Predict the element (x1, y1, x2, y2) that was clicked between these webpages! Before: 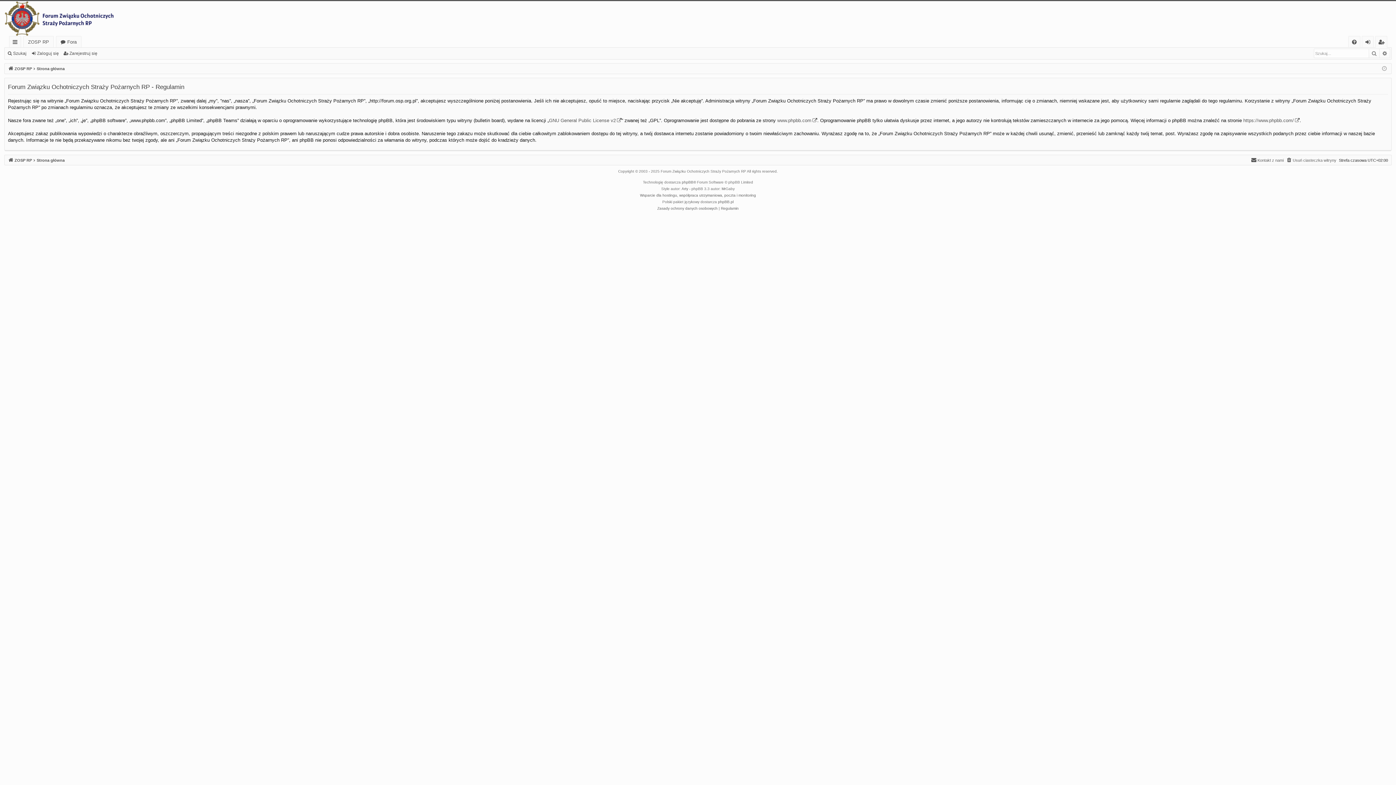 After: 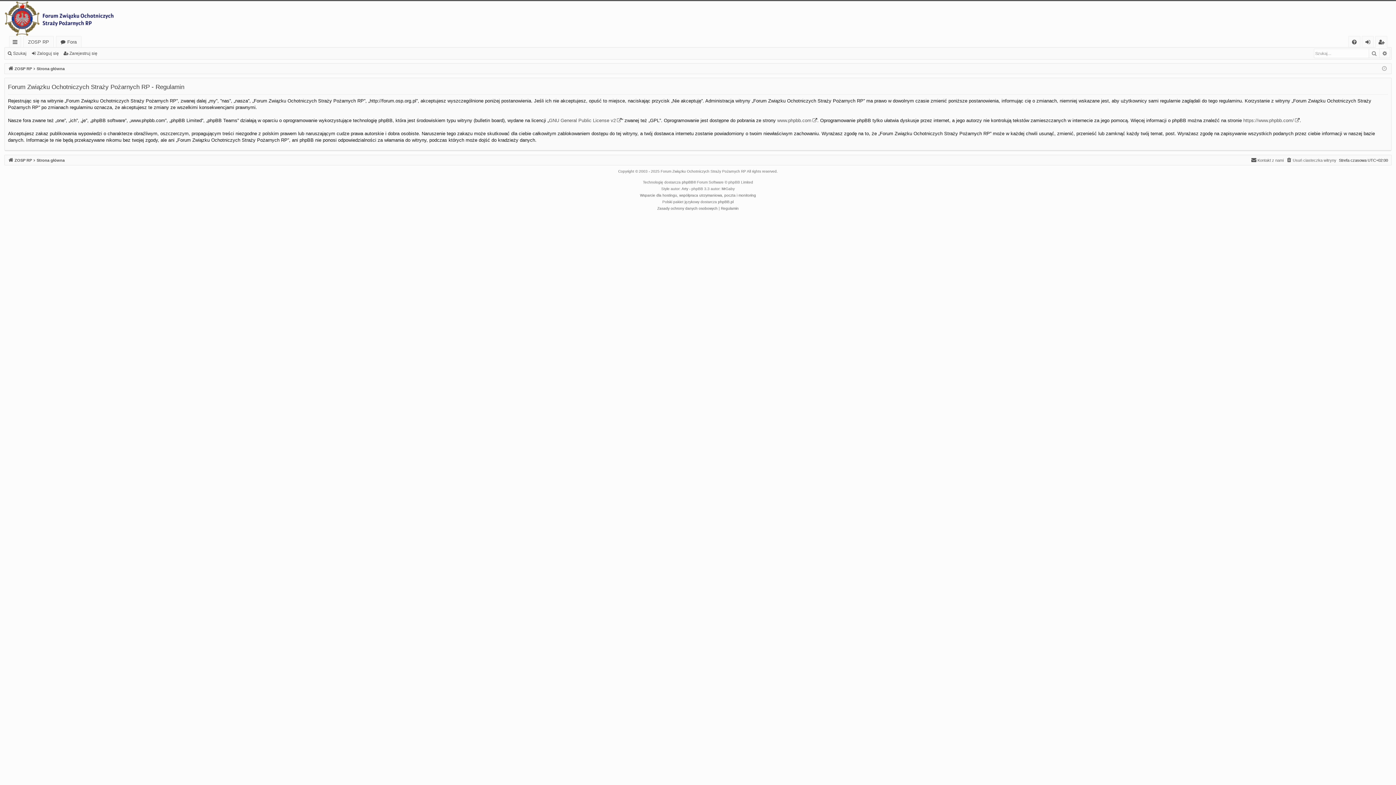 Action: label: Regulamin bbox: (721, 205, 738, 212)